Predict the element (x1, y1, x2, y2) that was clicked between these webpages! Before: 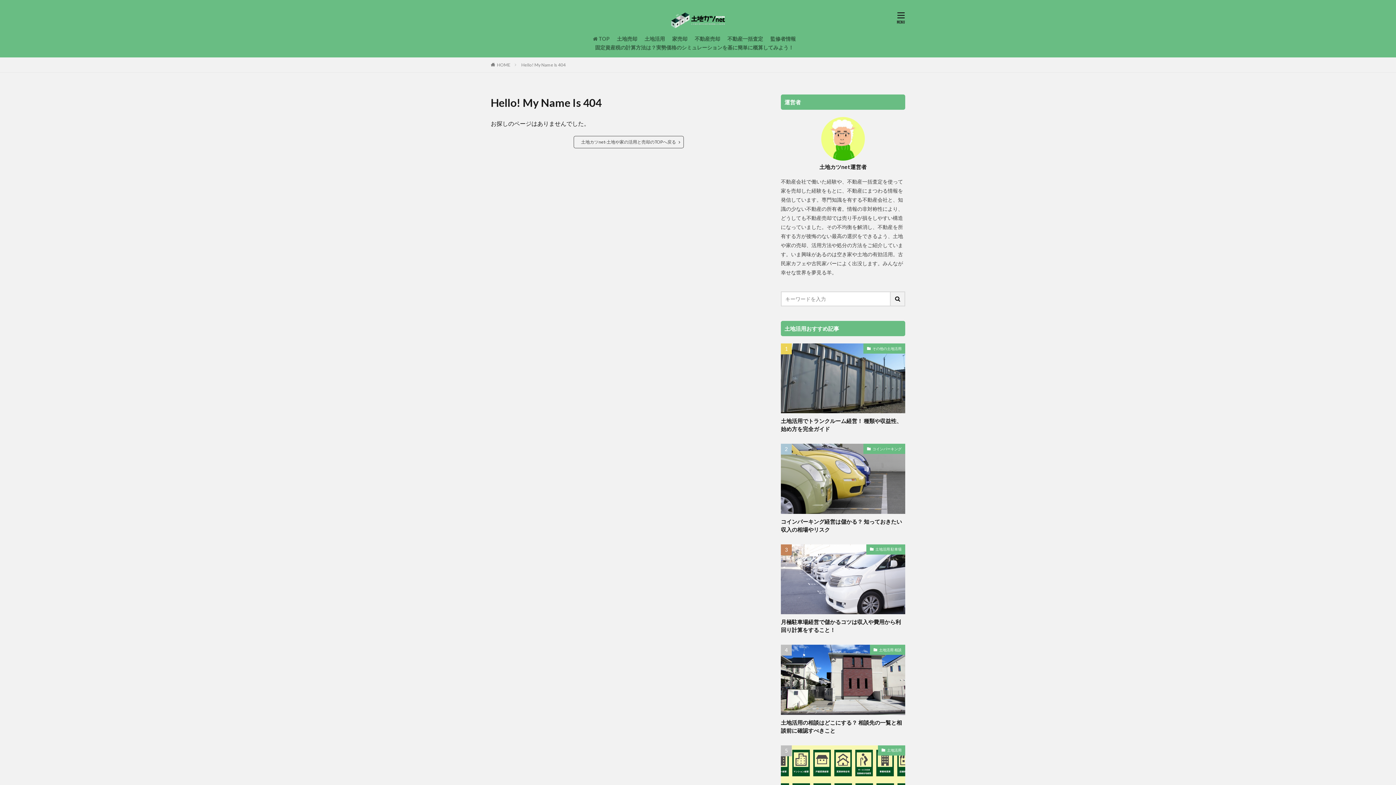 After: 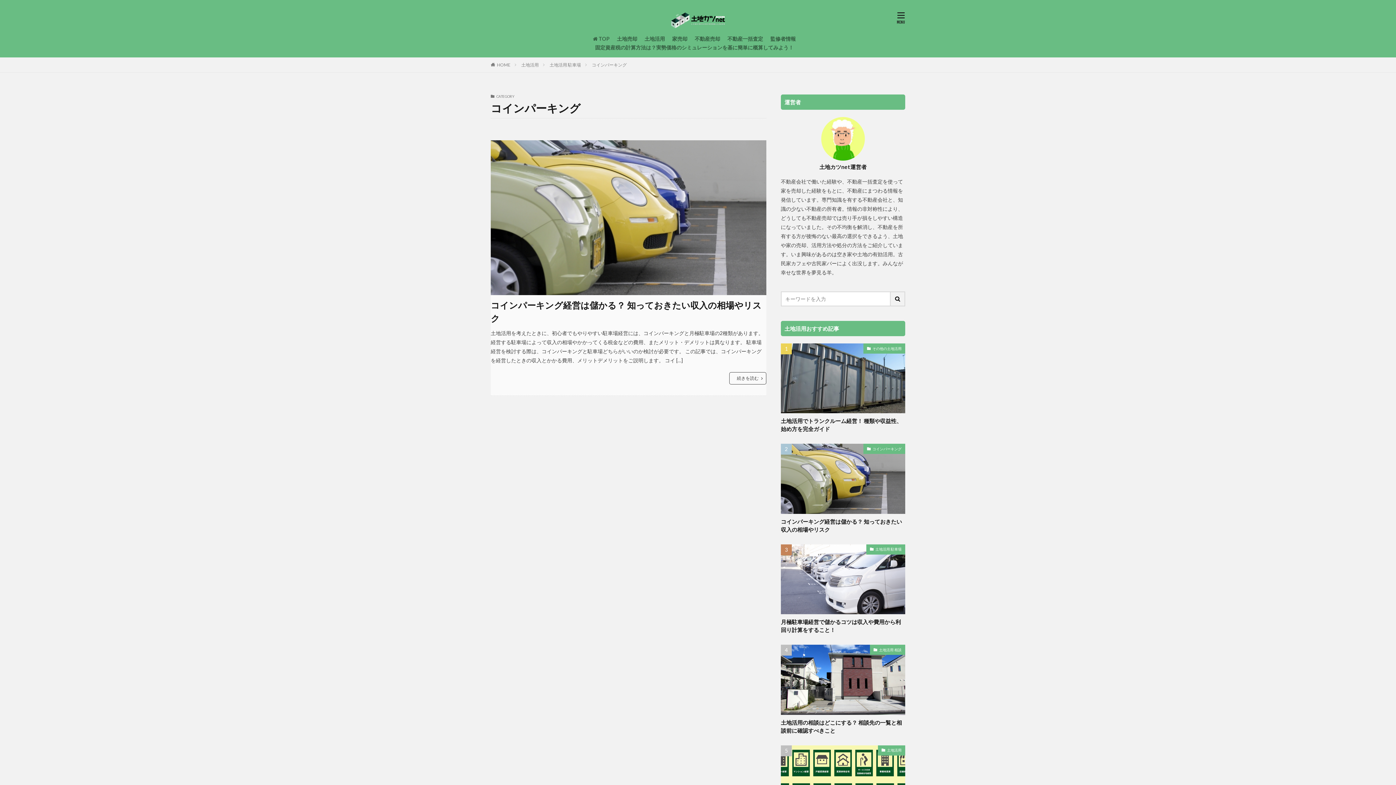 Action: label: コインパーキング bbox: (863, 444, 905, 454)